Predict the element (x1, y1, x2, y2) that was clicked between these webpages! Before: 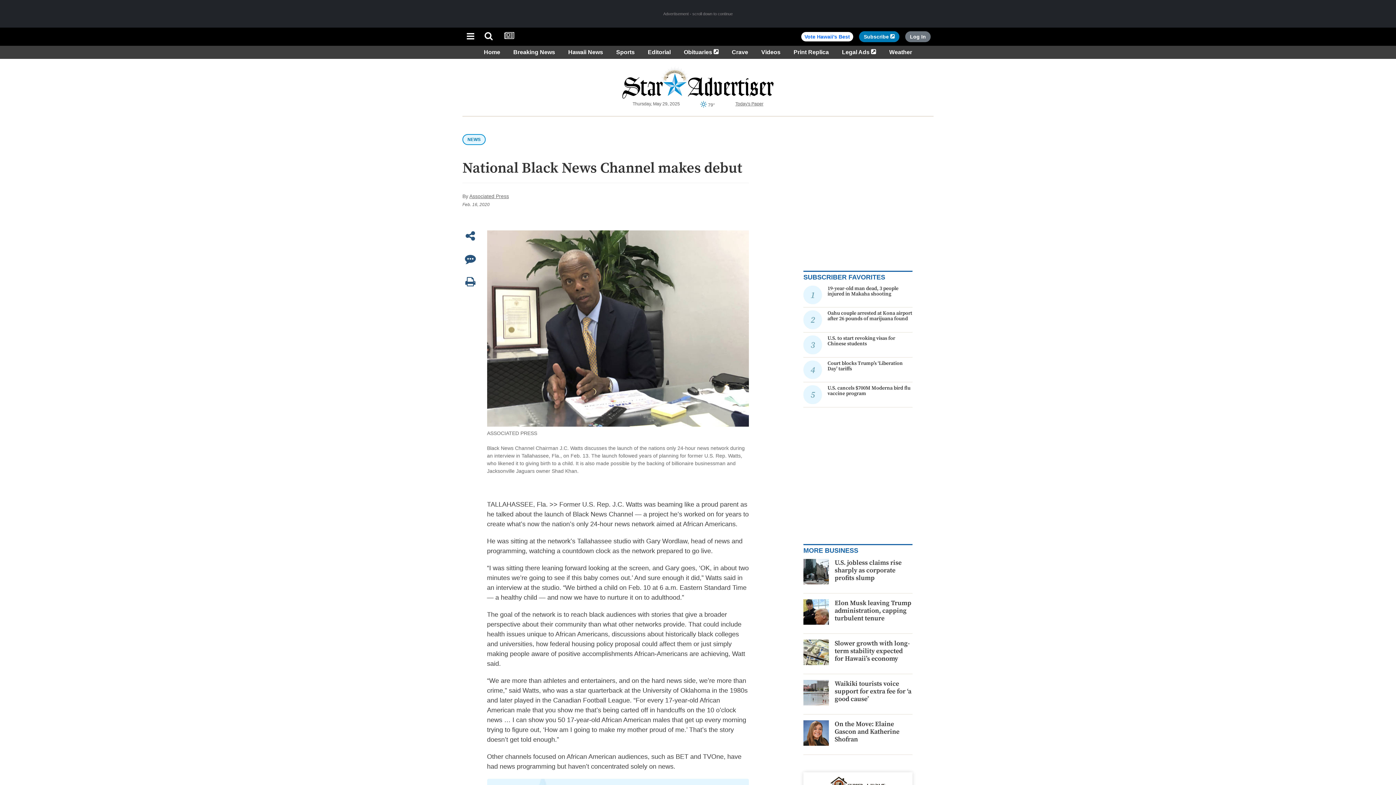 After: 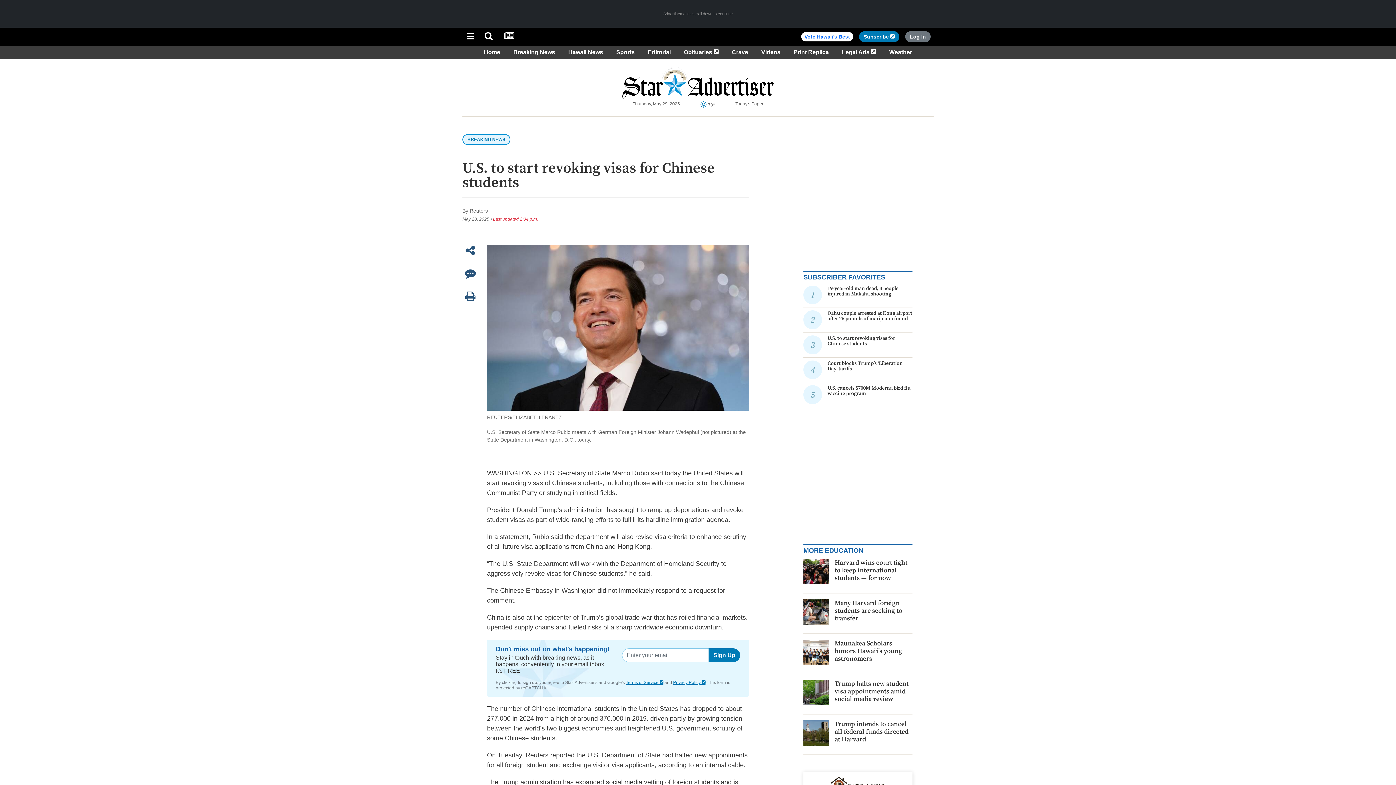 Action: label: U.S. to start revoking visas for Chinese students bbox: (827, 335, 895, 347)